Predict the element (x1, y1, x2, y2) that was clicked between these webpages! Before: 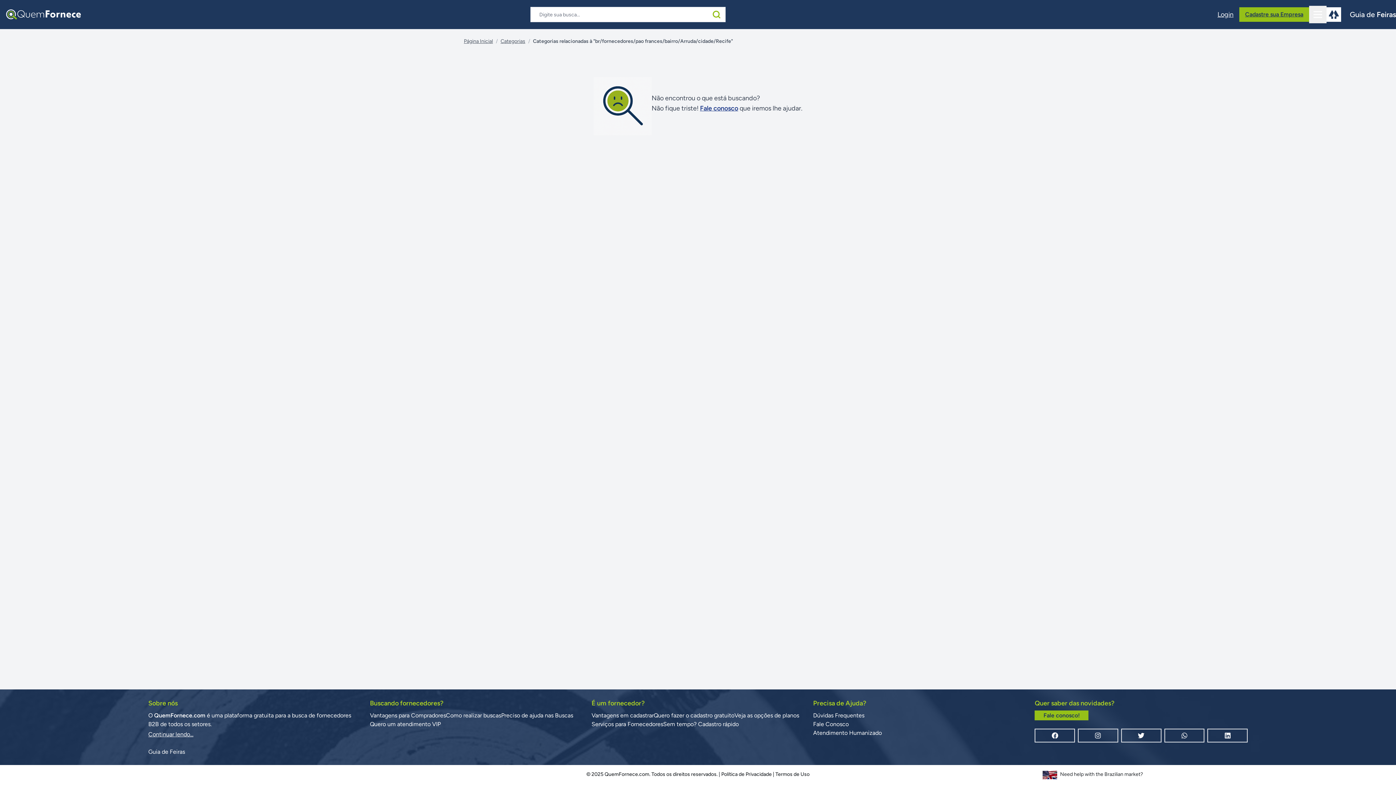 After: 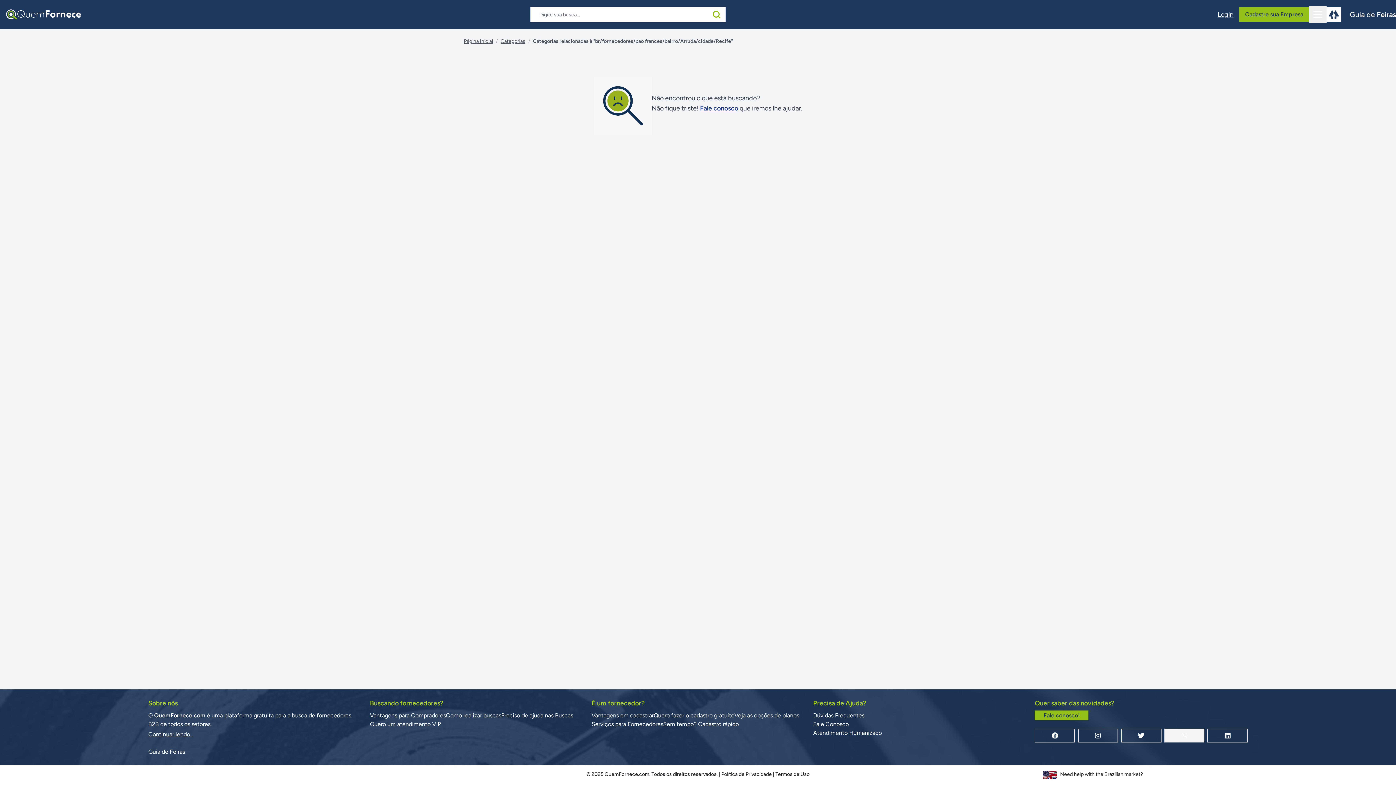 Action: bbox: (1164, 729, 1204, 742)